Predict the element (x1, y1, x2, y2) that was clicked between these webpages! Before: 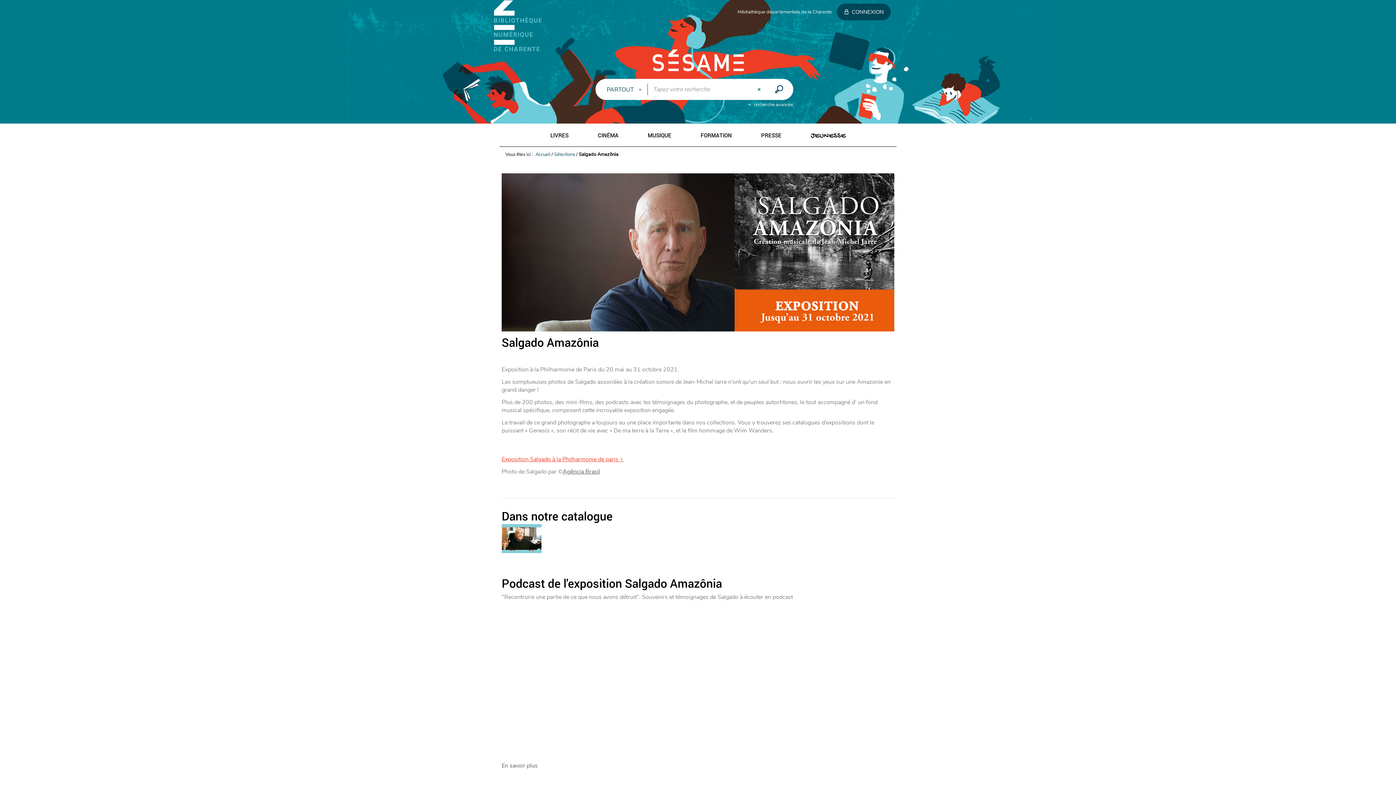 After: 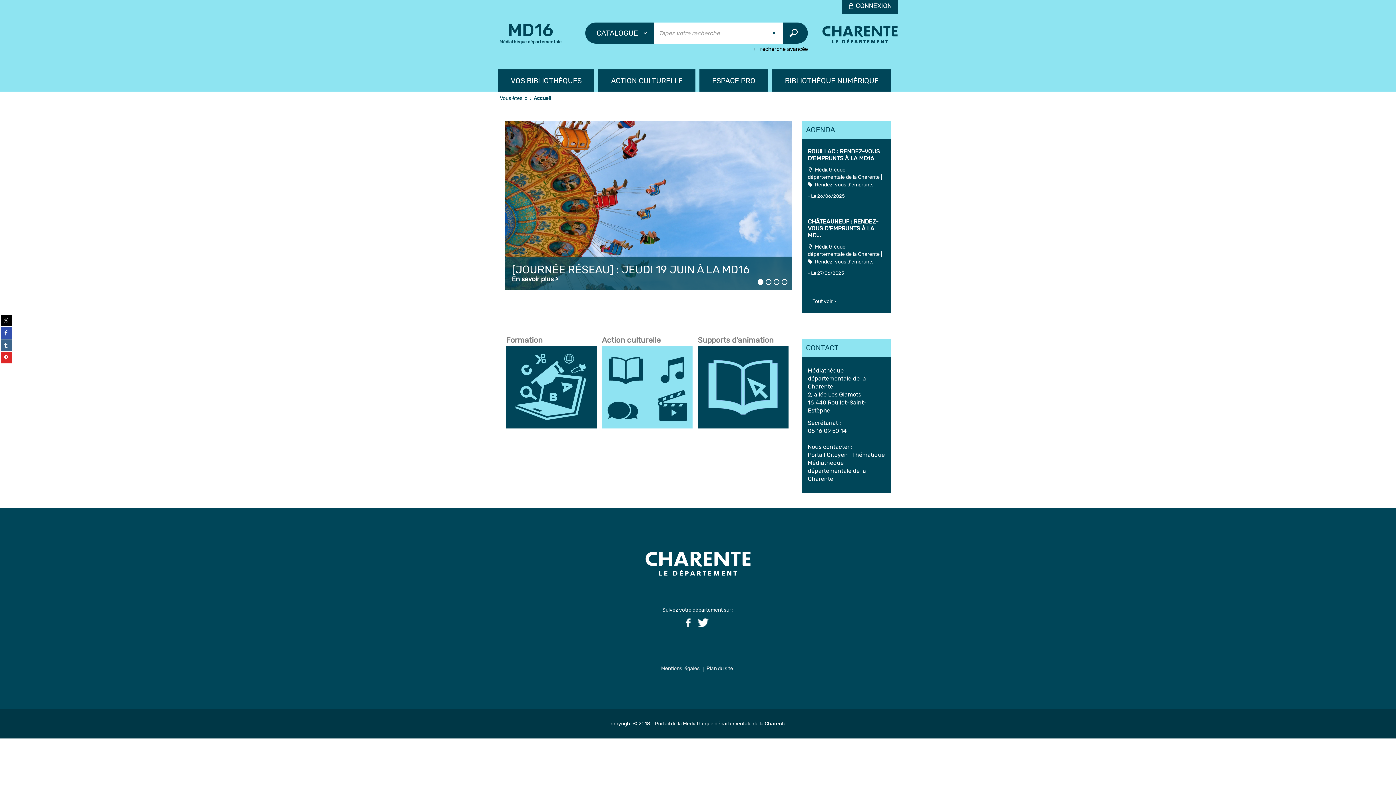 Action: bbox: (736, 7, 833, 16) label: Médiathèque départementale de la Charente